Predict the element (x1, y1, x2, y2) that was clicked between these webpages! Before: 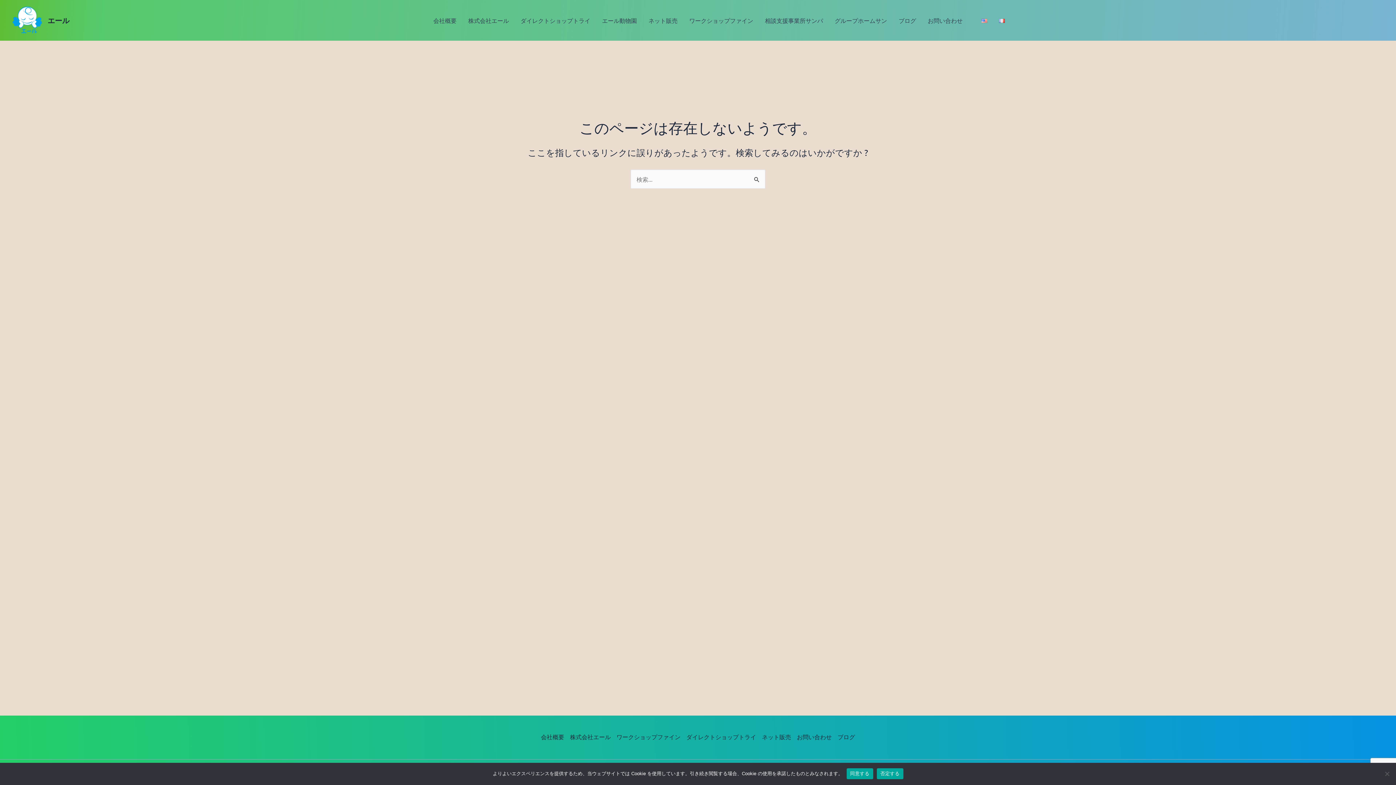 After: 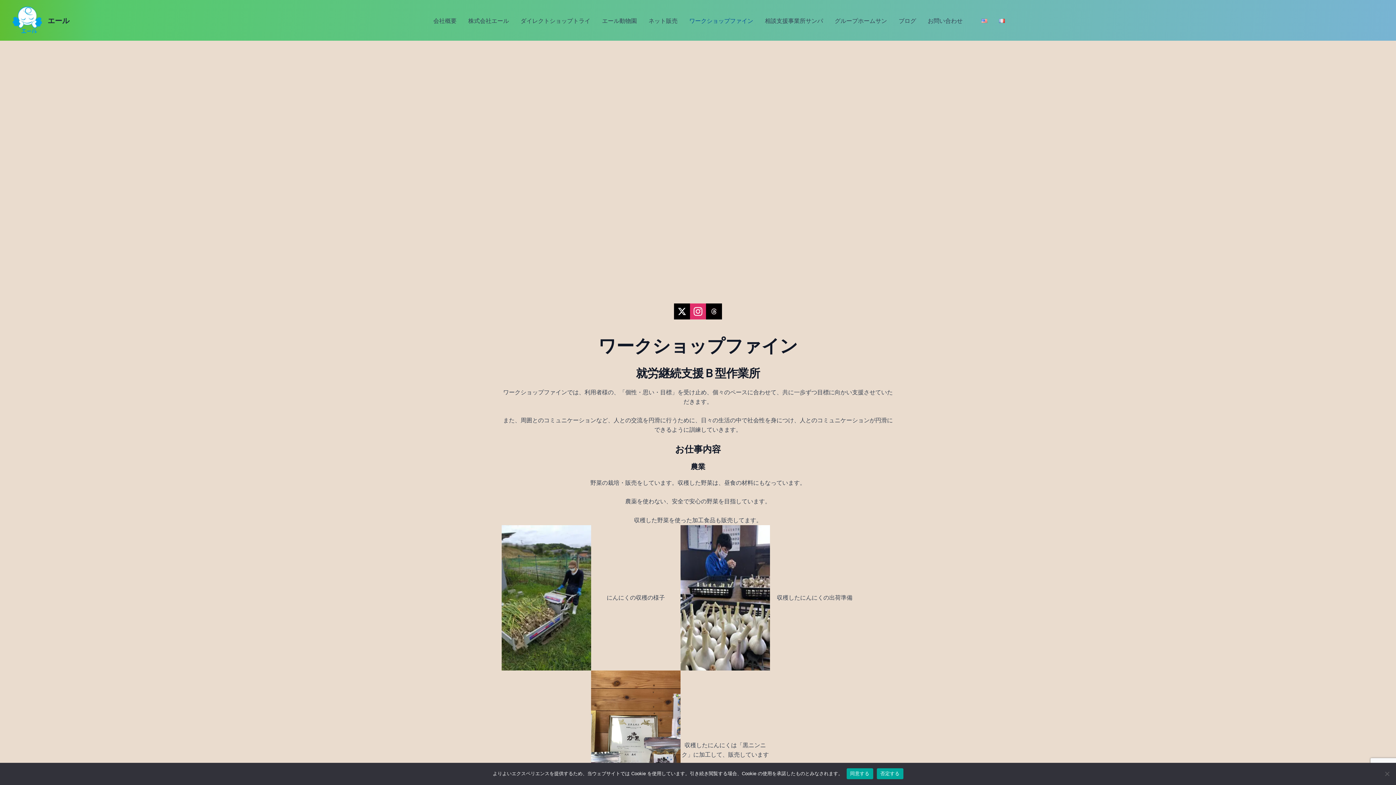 Action: bbox: (683, 9, 759, 31) label: ワークショップファイン